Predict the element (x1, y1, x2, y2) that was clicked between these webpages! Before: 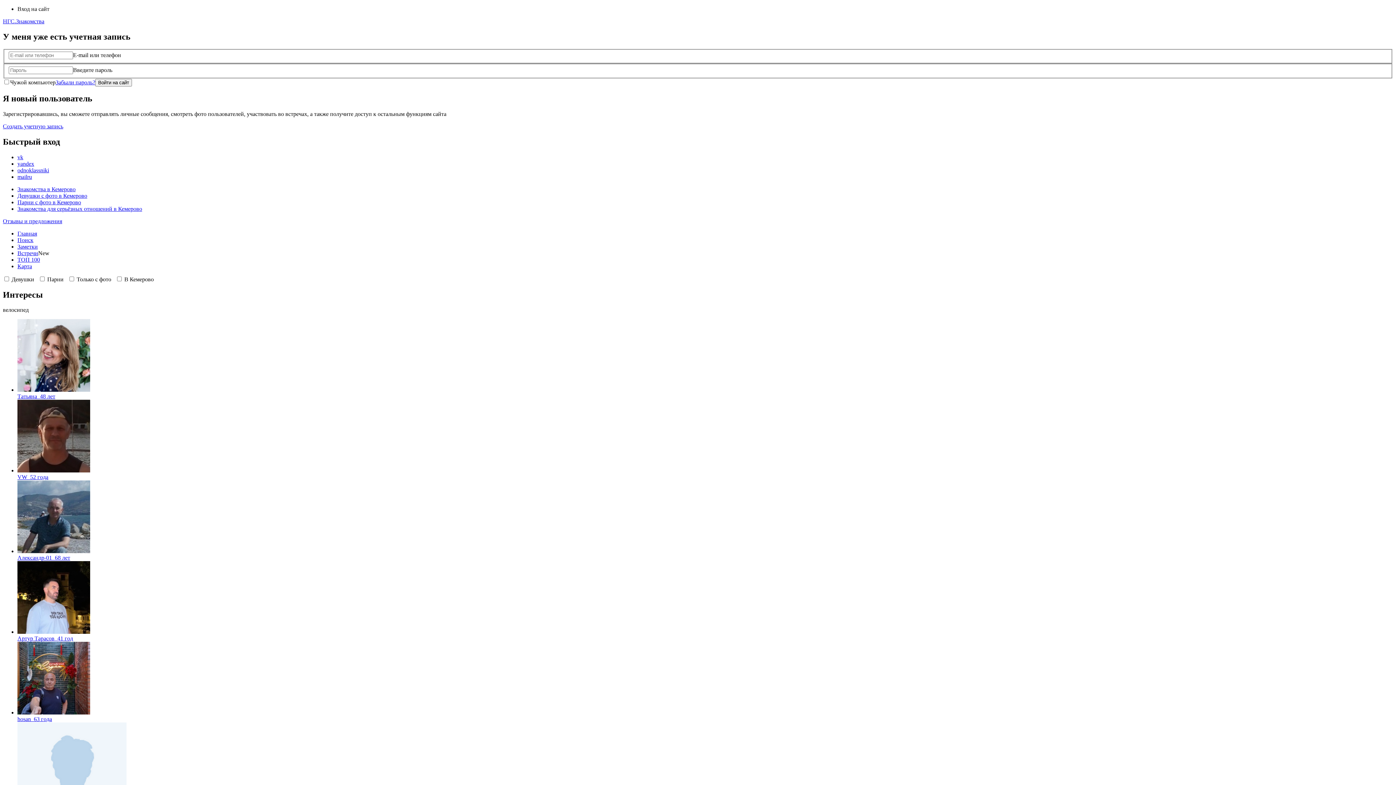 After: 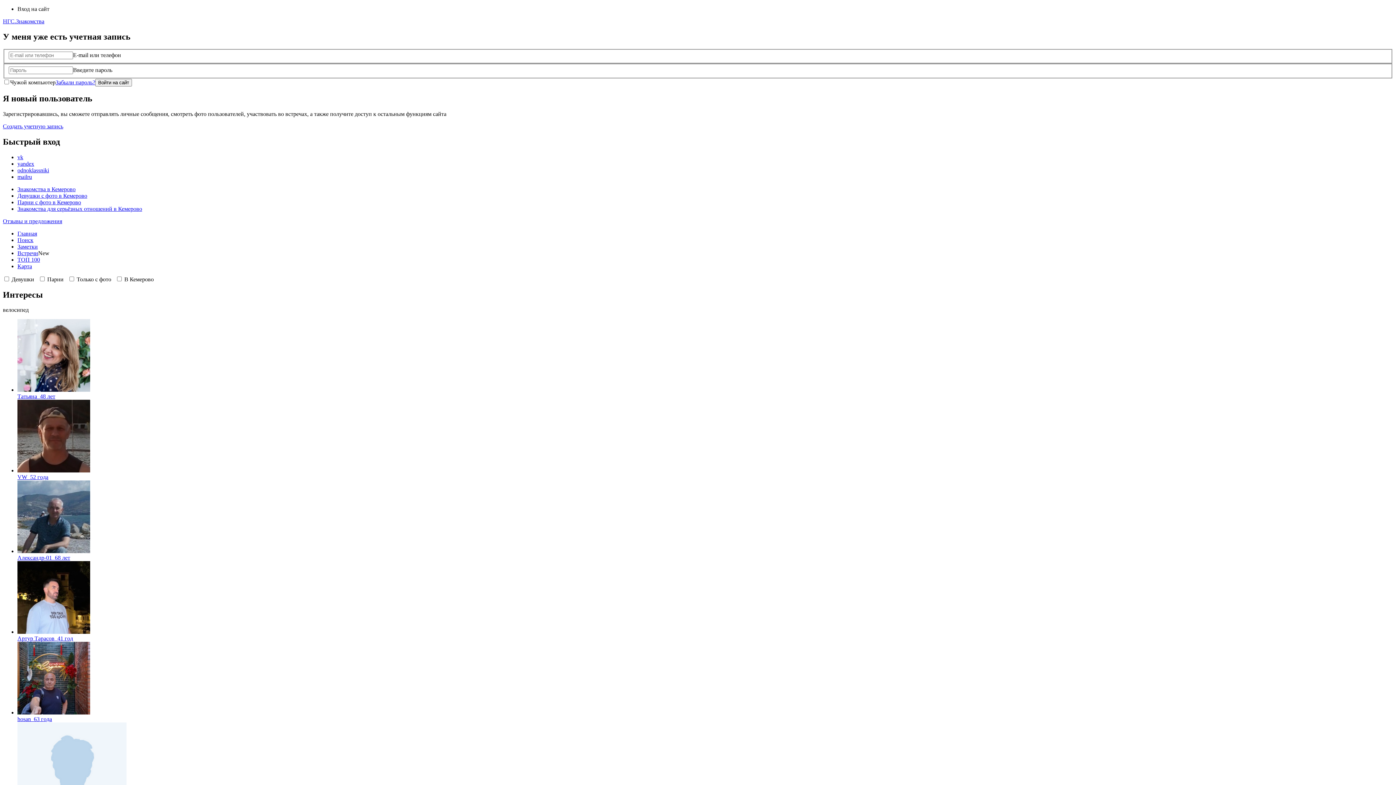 Action: bbox: (17, 160, 34, 166) label: yandex